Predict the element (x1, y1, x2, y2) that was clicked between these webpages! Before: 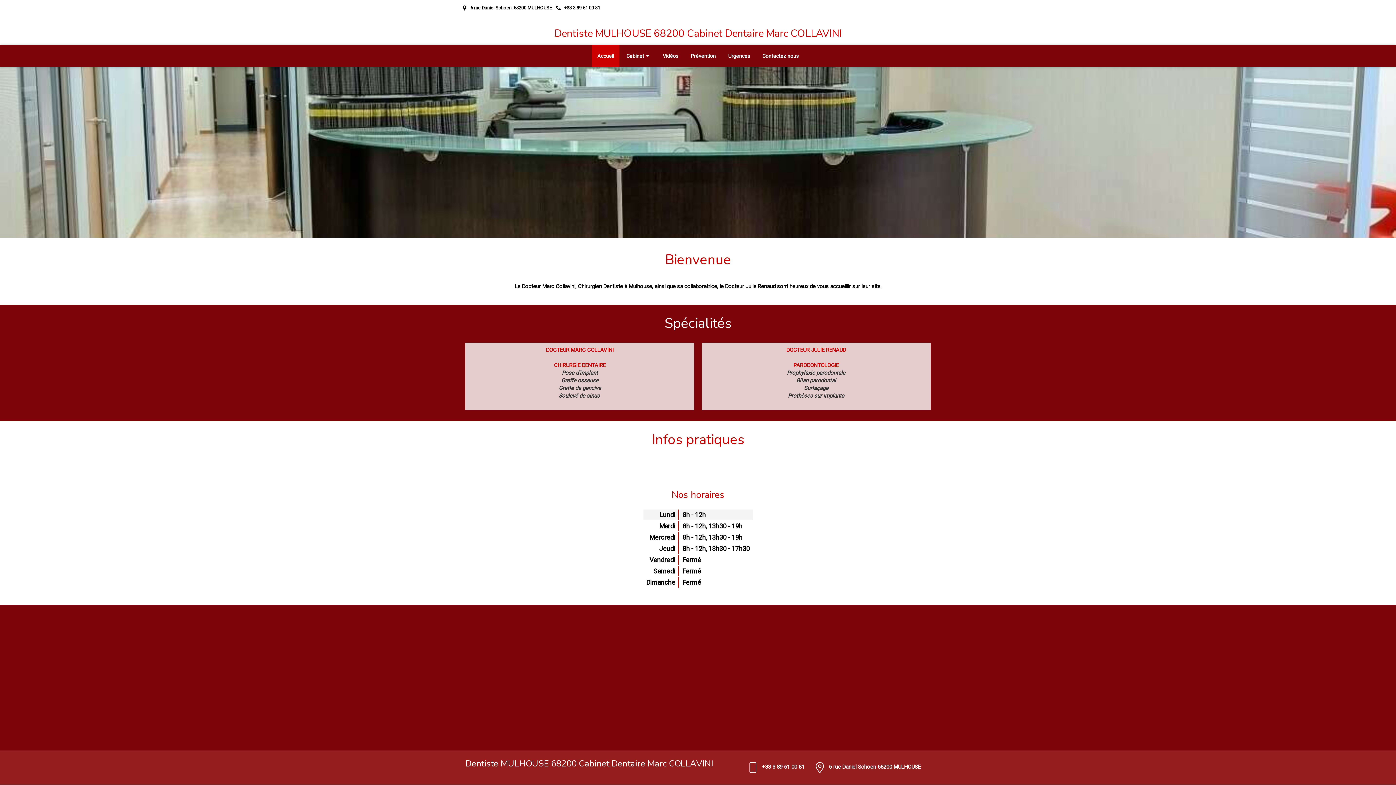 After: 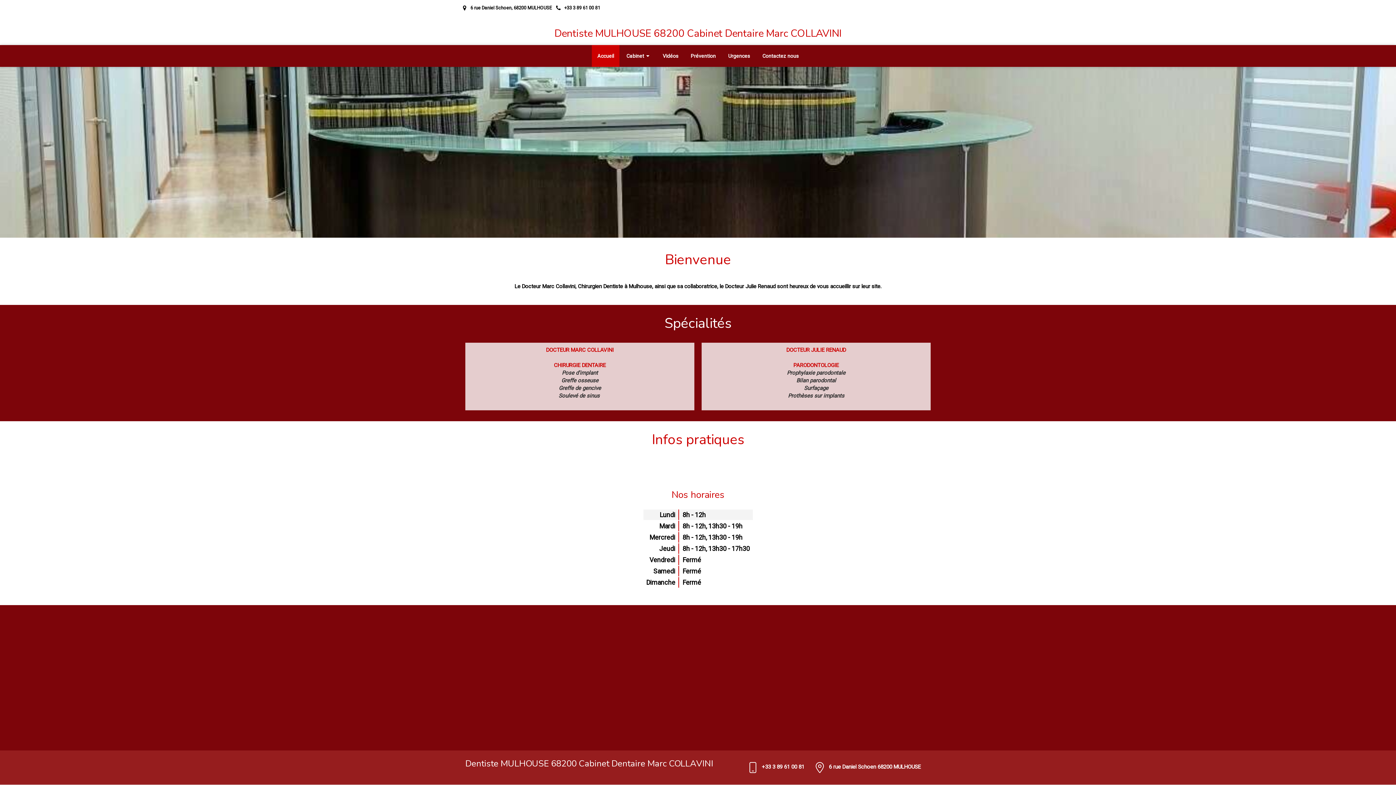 Action: label: Accueil bbox: (592, 45, 619, 66)